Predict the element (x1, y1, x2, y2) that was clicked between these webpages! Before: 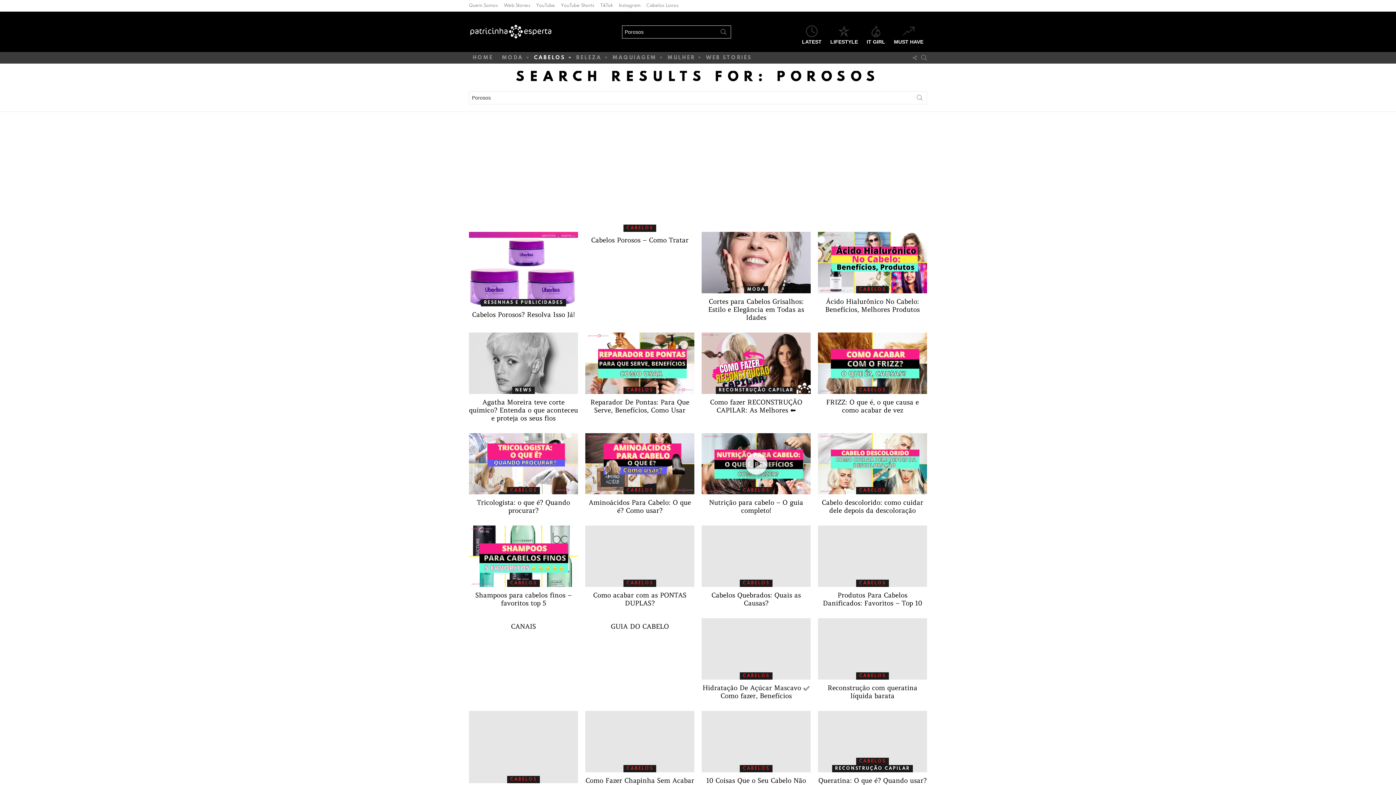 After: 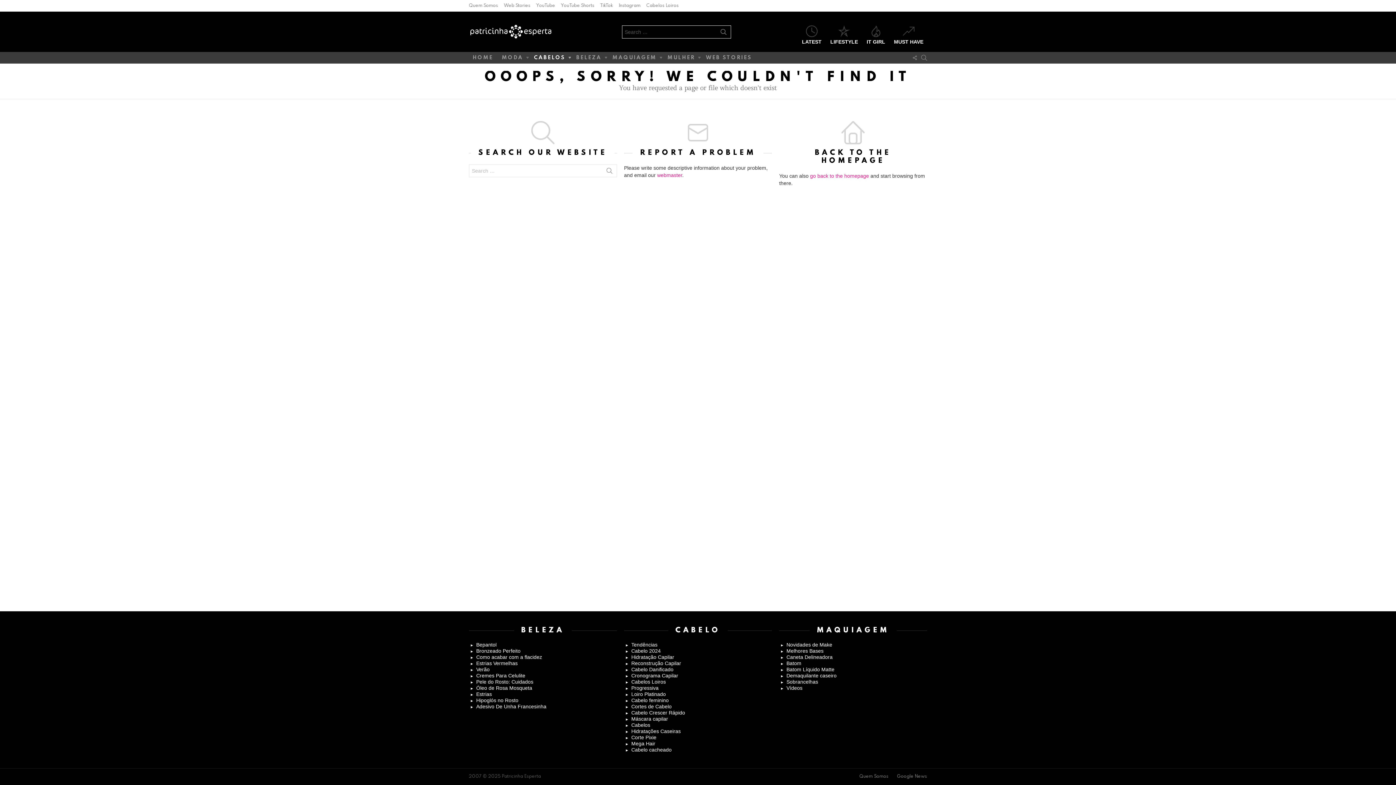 Action: bbox: (624, 595, 772, 602) label: Tendências